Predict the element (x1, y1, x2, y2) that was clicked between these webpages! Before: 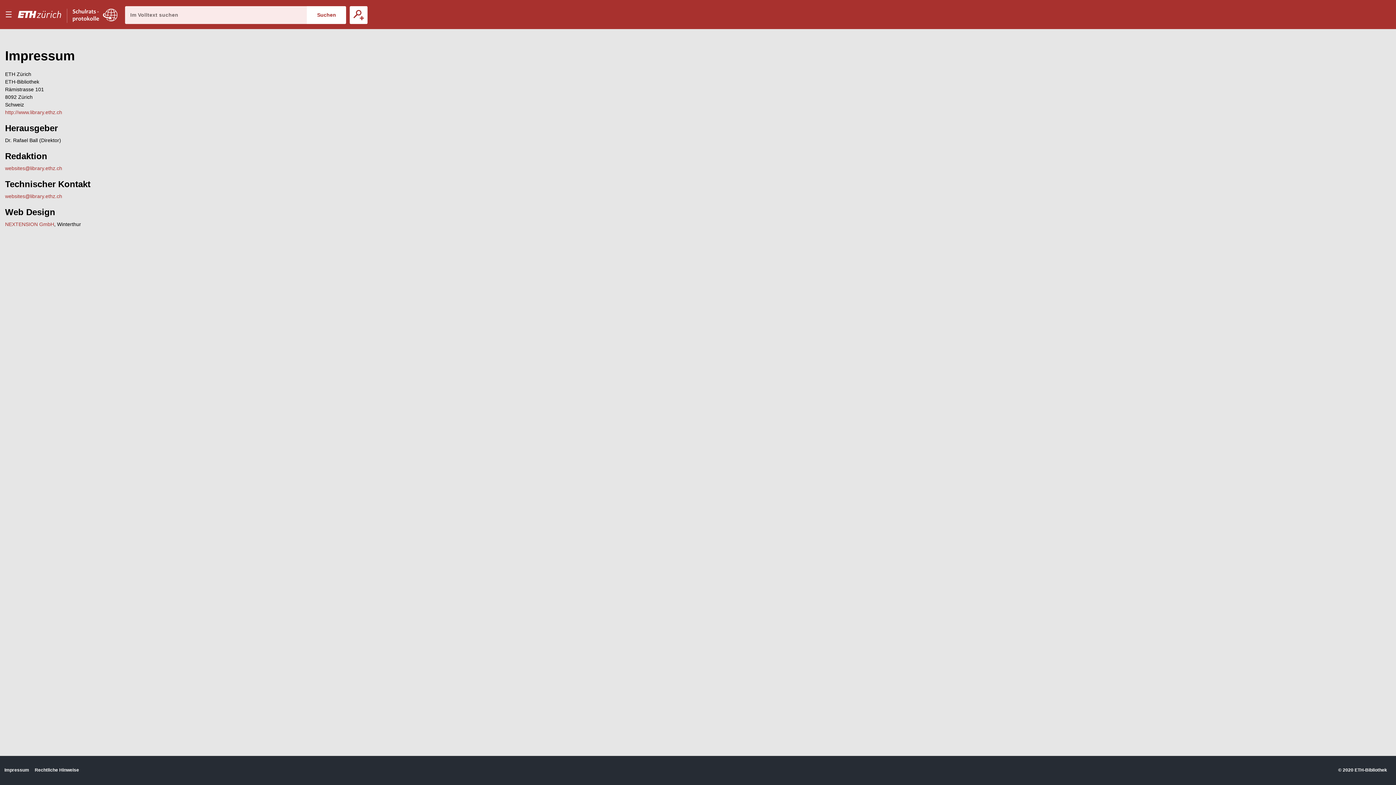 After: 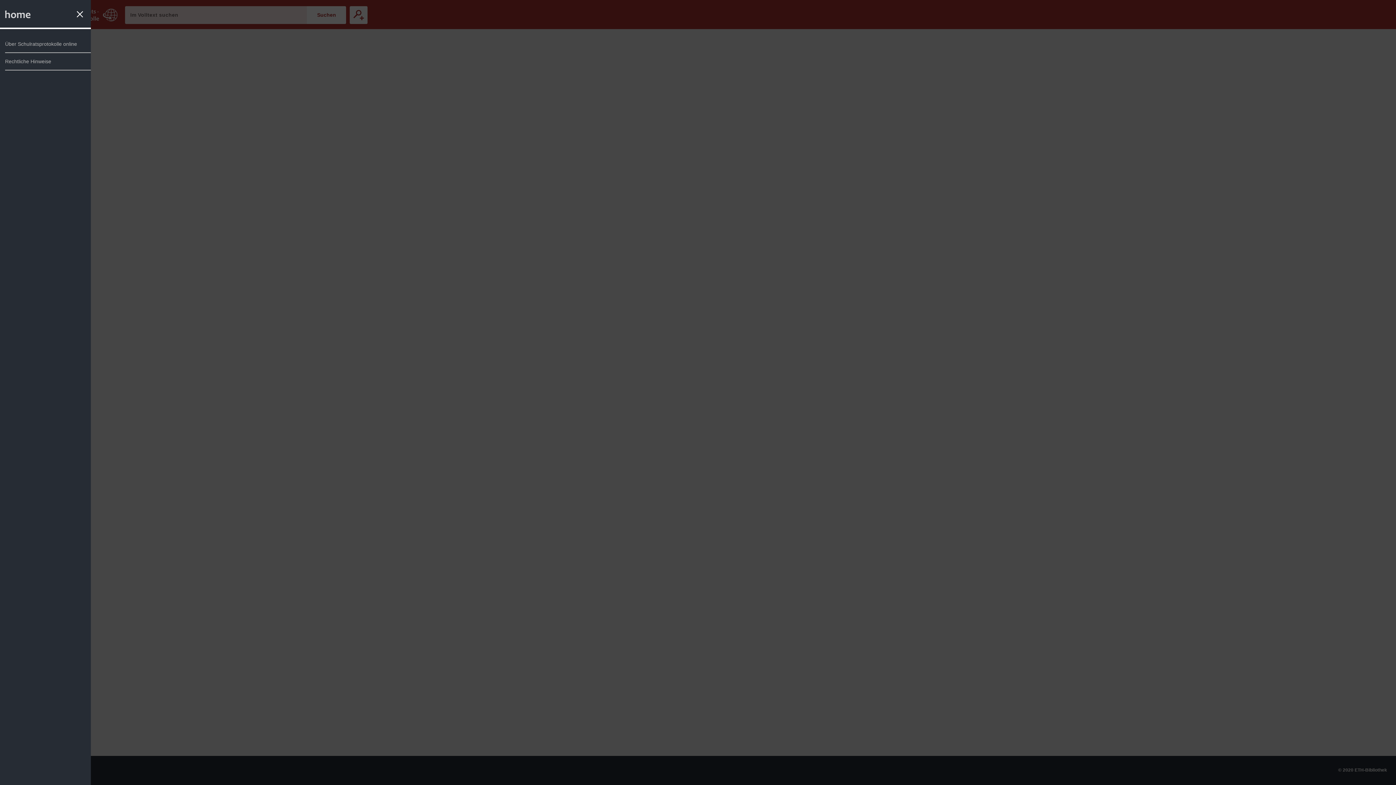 Action: bbox: (0, 0, 16, 29) label: Menu